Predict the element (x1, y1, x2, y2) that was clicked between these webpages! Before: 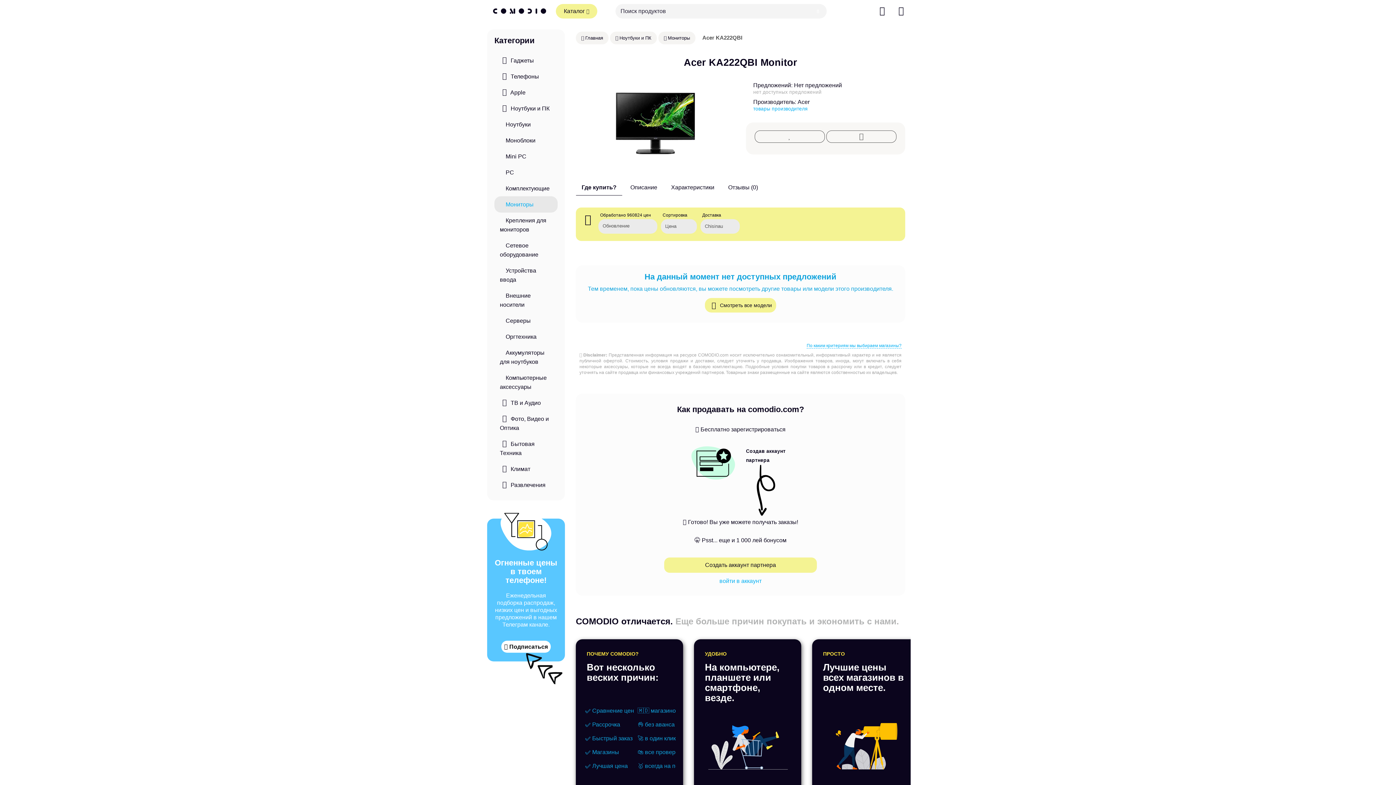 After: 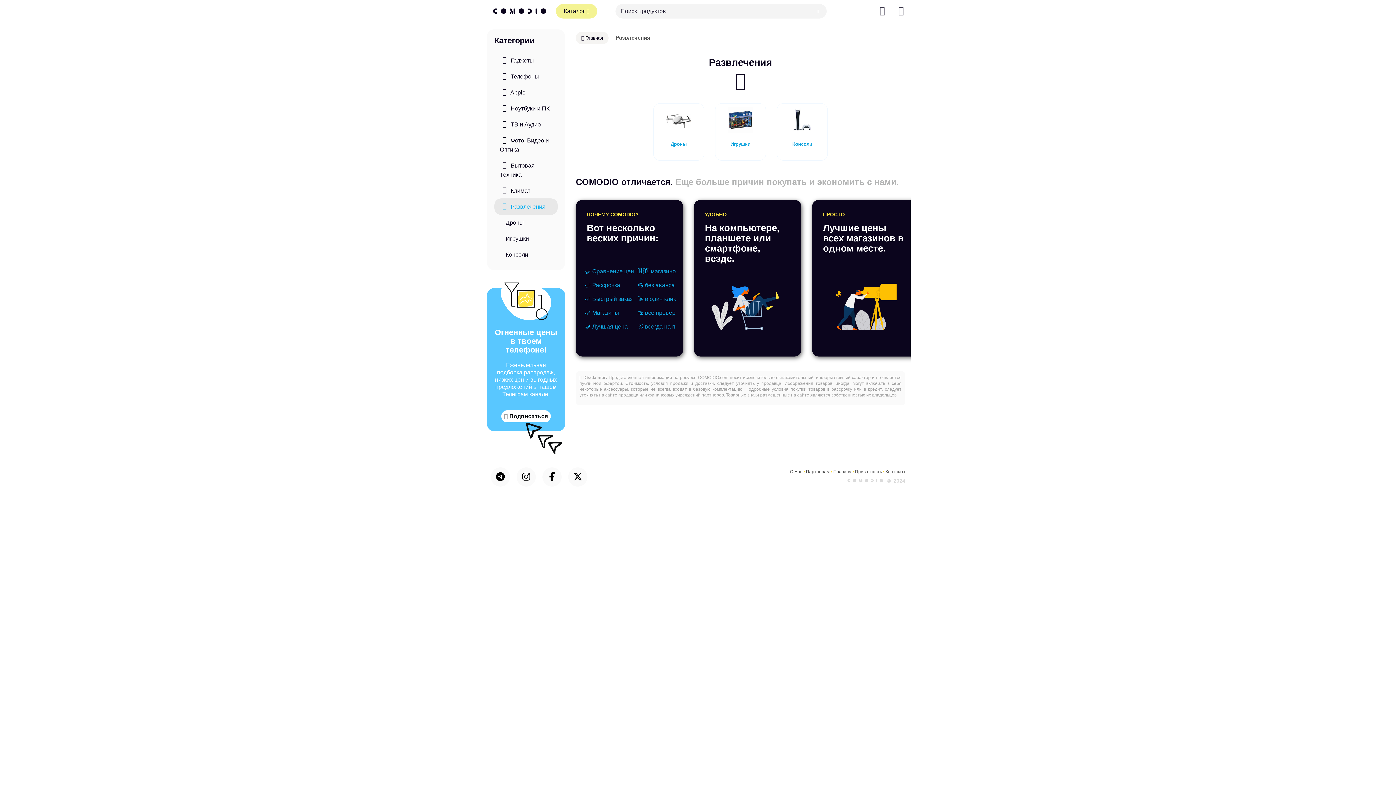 Action: label:  Развлечения bbox: (494, 477, 557, 493)